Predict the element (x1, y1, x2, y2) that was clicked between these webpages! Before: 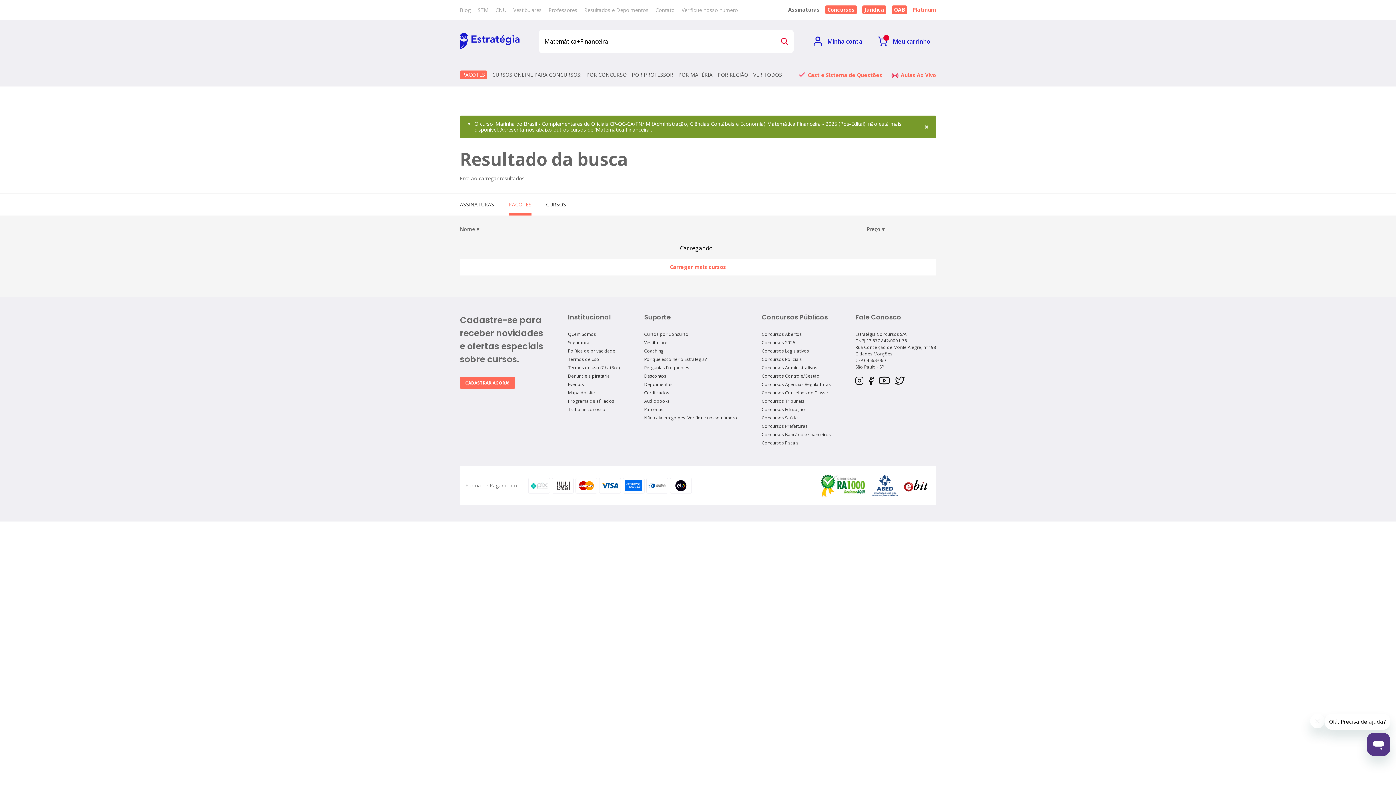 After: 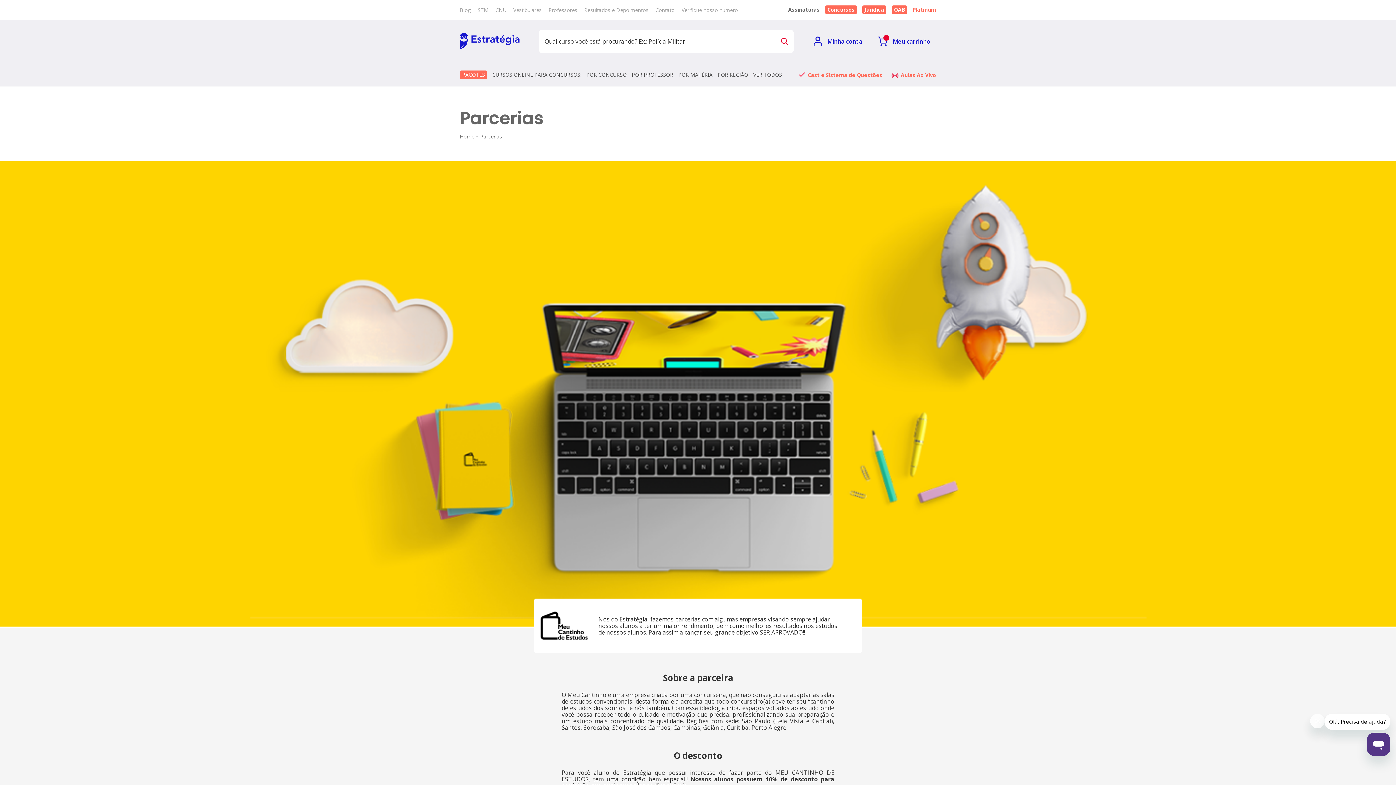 Action: label: Parcerias bbox: (644, 406, 663, 412)